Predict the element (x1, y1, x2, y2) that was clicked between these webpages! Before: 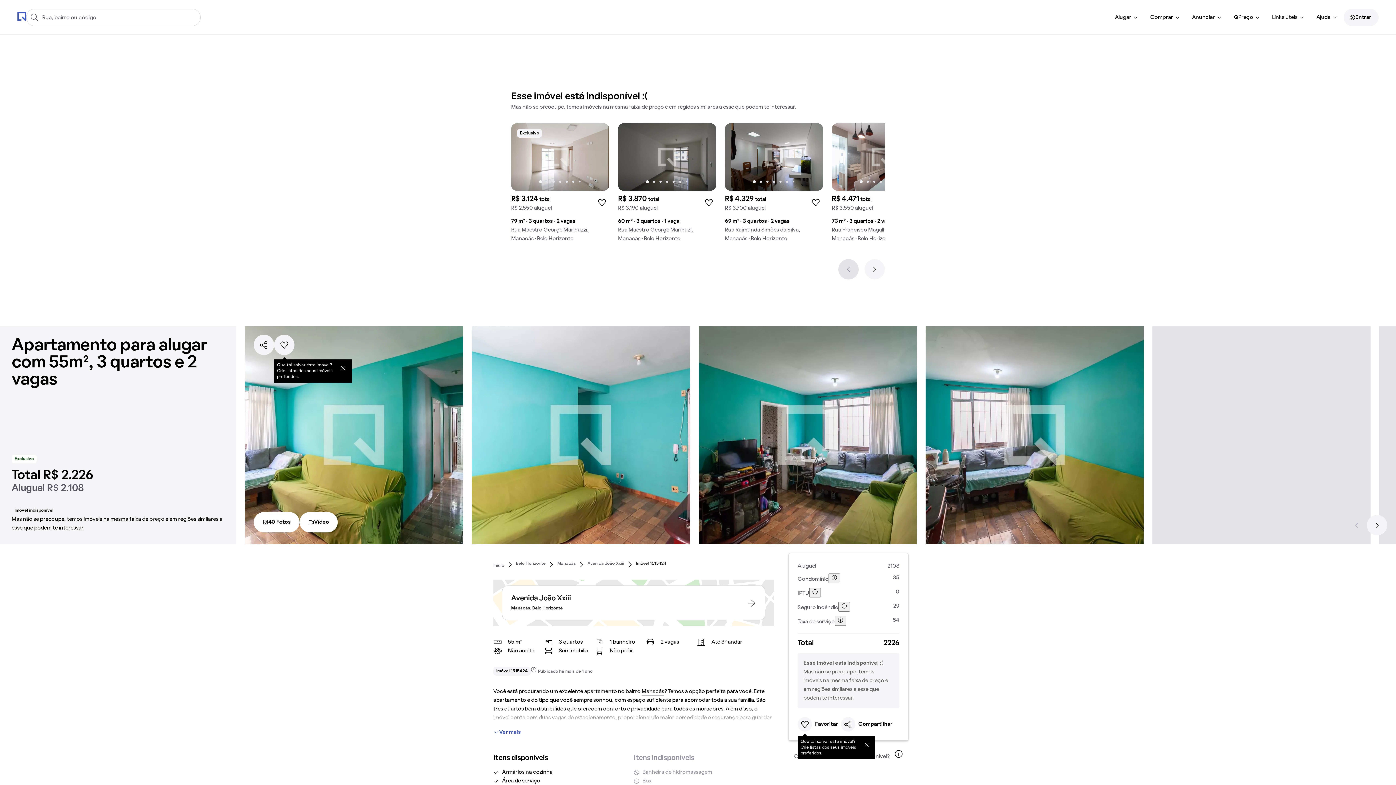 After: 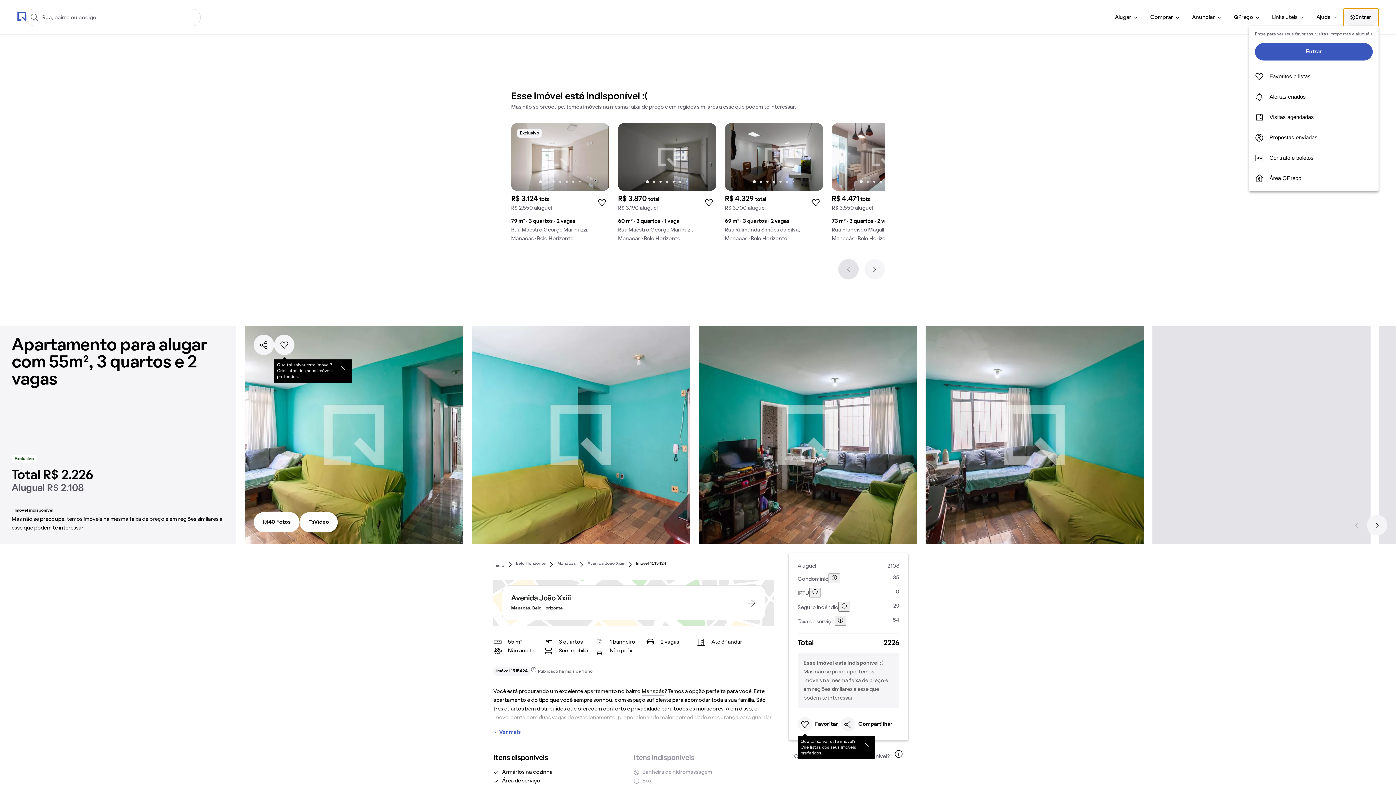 Action: bbox: (1344, 8, 1378, 26) label: Entrar